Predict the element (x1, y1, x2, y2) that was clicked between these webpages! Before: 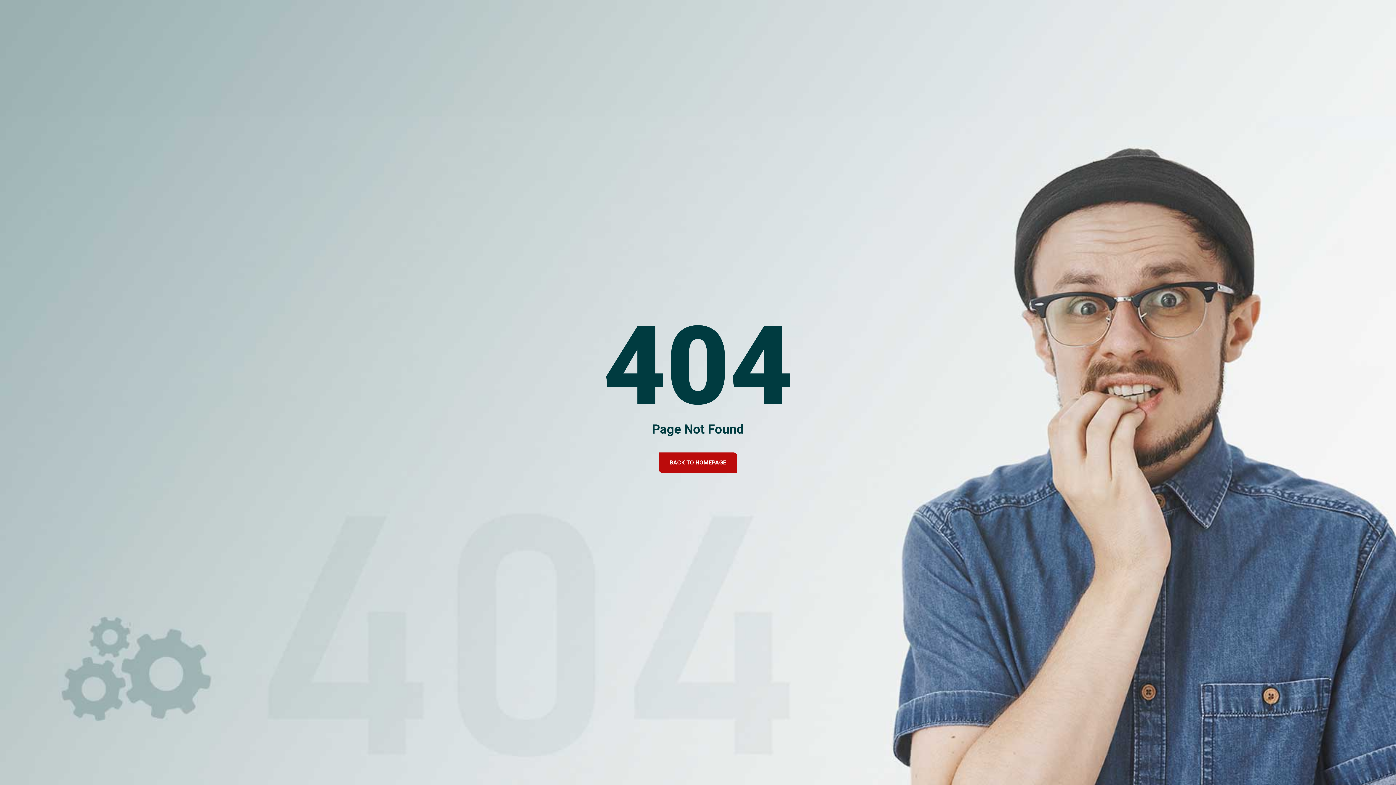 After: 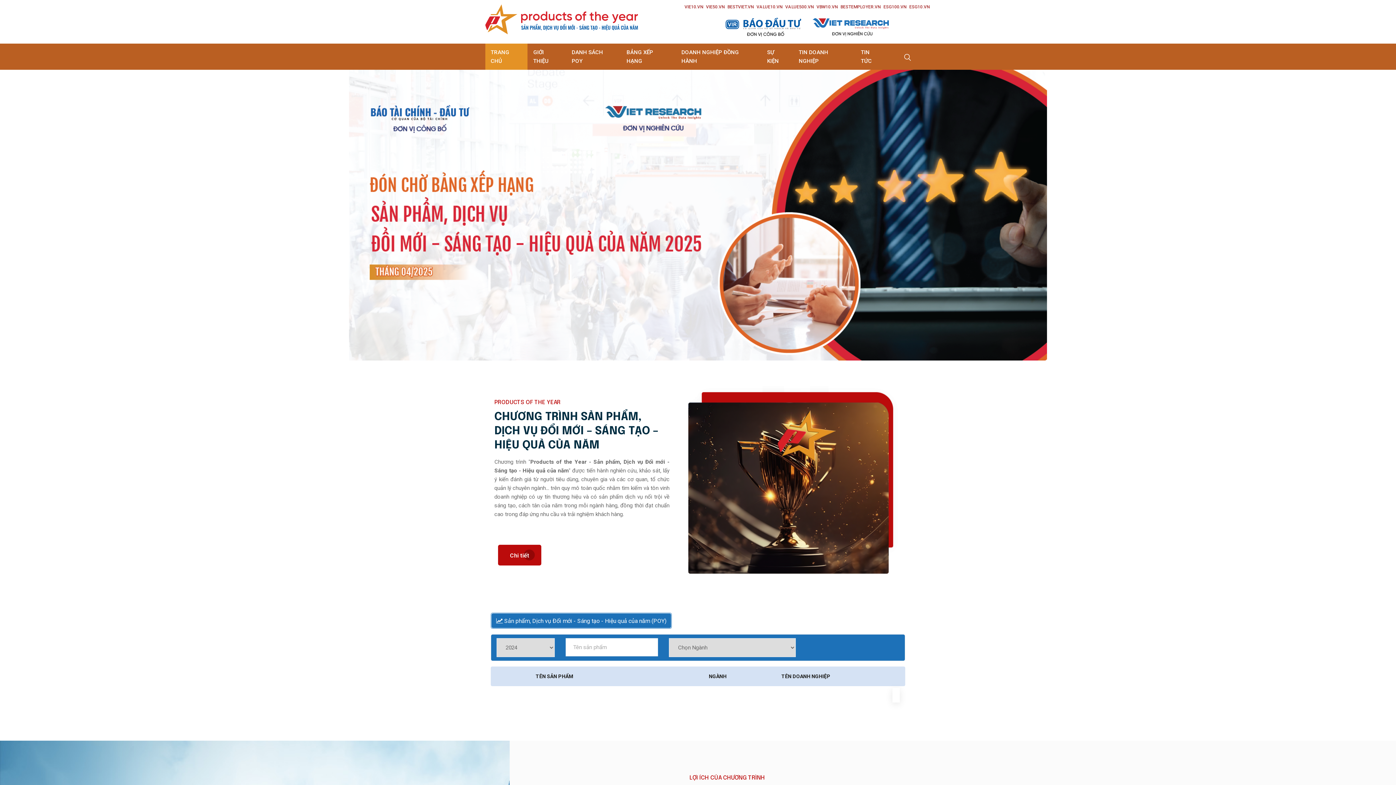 Action: bbox: (658, 452, 737, 473) label: BACK TO HOMEPAGE